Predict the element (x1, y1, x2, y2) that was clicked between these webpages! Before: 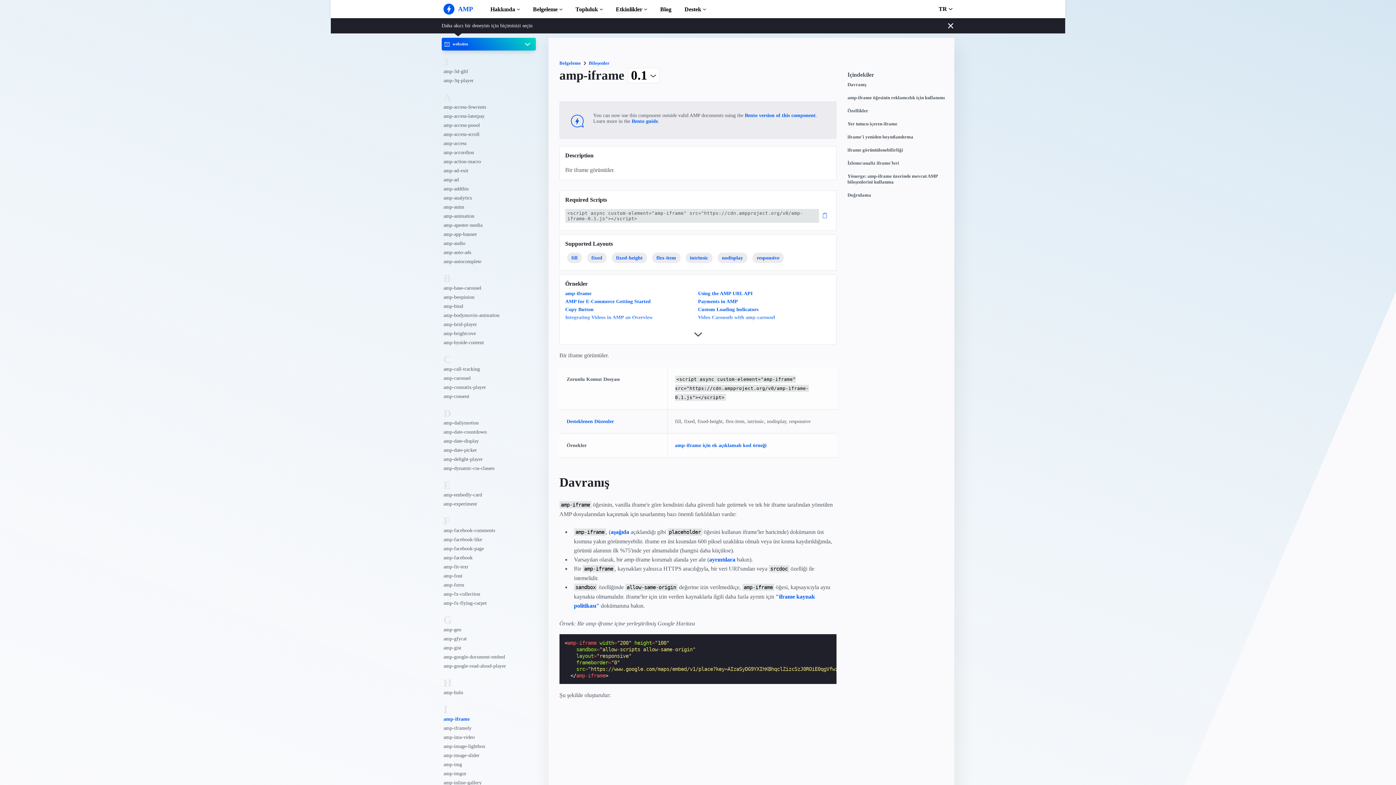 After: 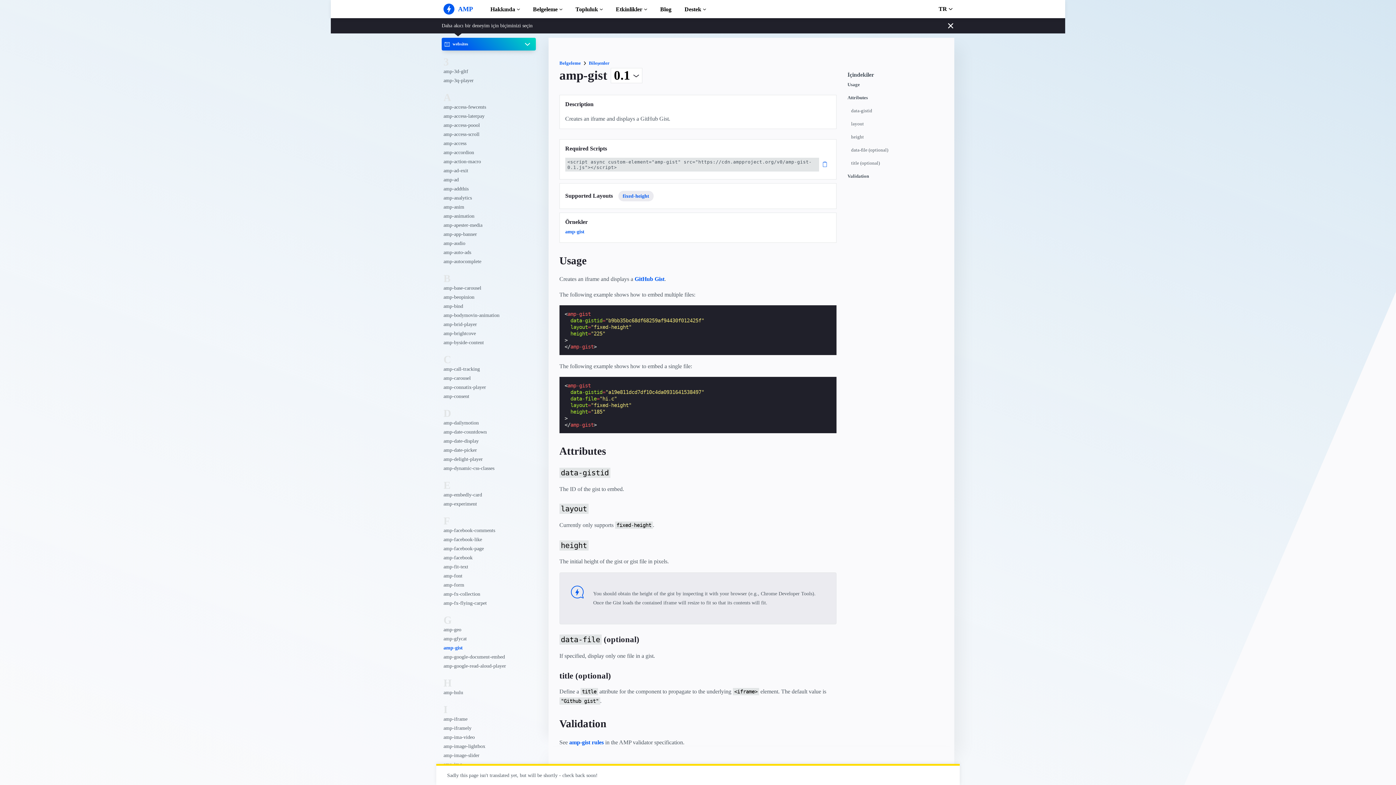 Action: label: amp-gist bbox: (443, 643, 515, 652)